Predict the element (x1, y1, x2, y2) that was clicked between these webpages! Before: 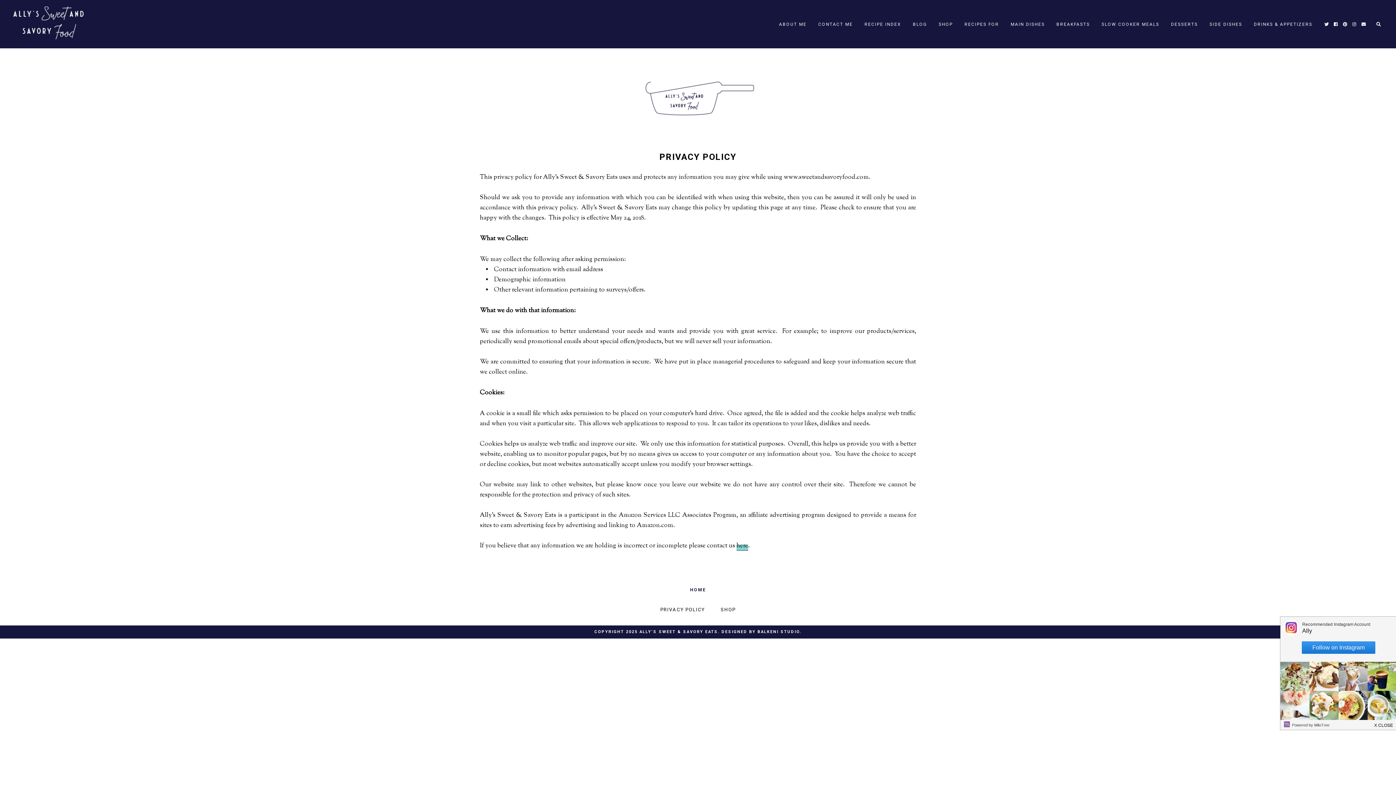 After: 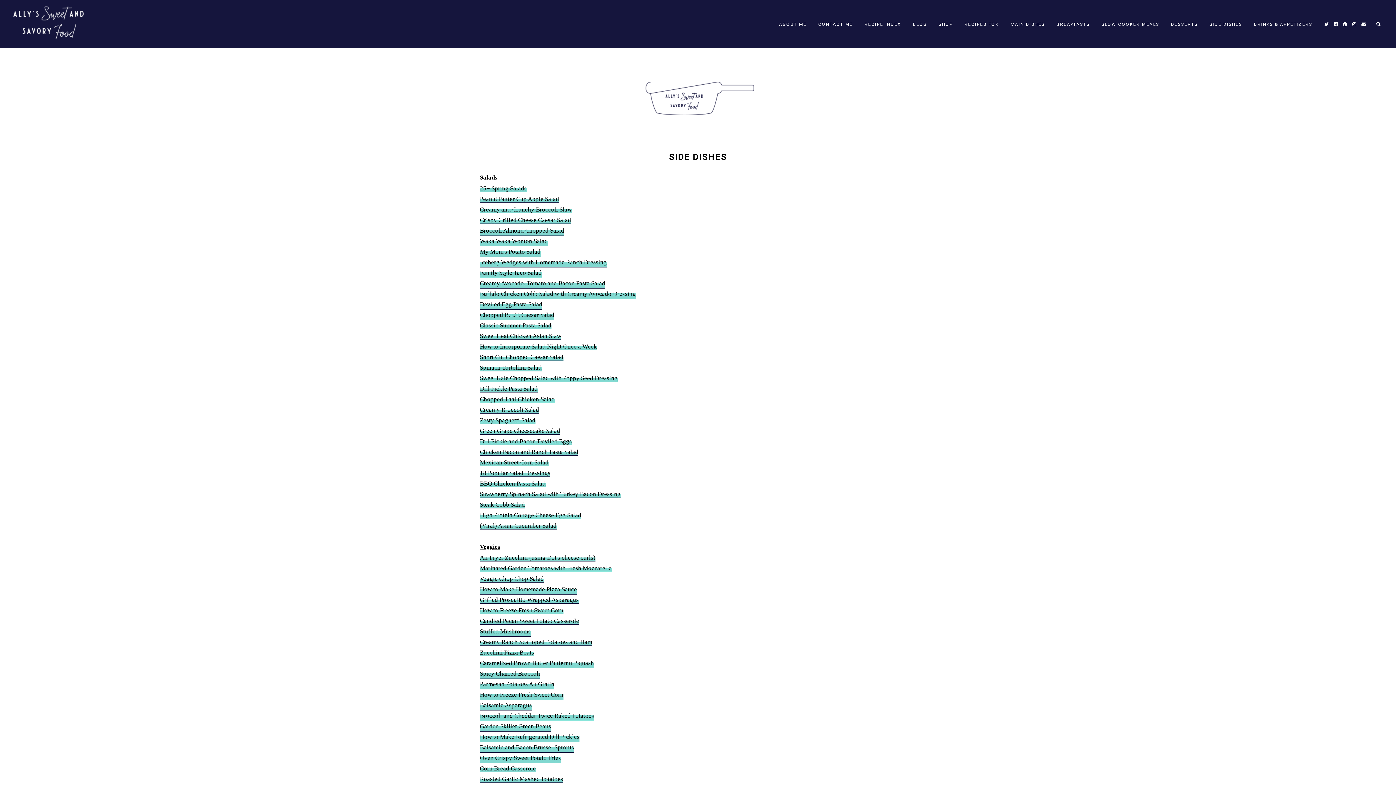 Action: bbox: (1209, 16, 1242, 31) label: SIDE DISHES